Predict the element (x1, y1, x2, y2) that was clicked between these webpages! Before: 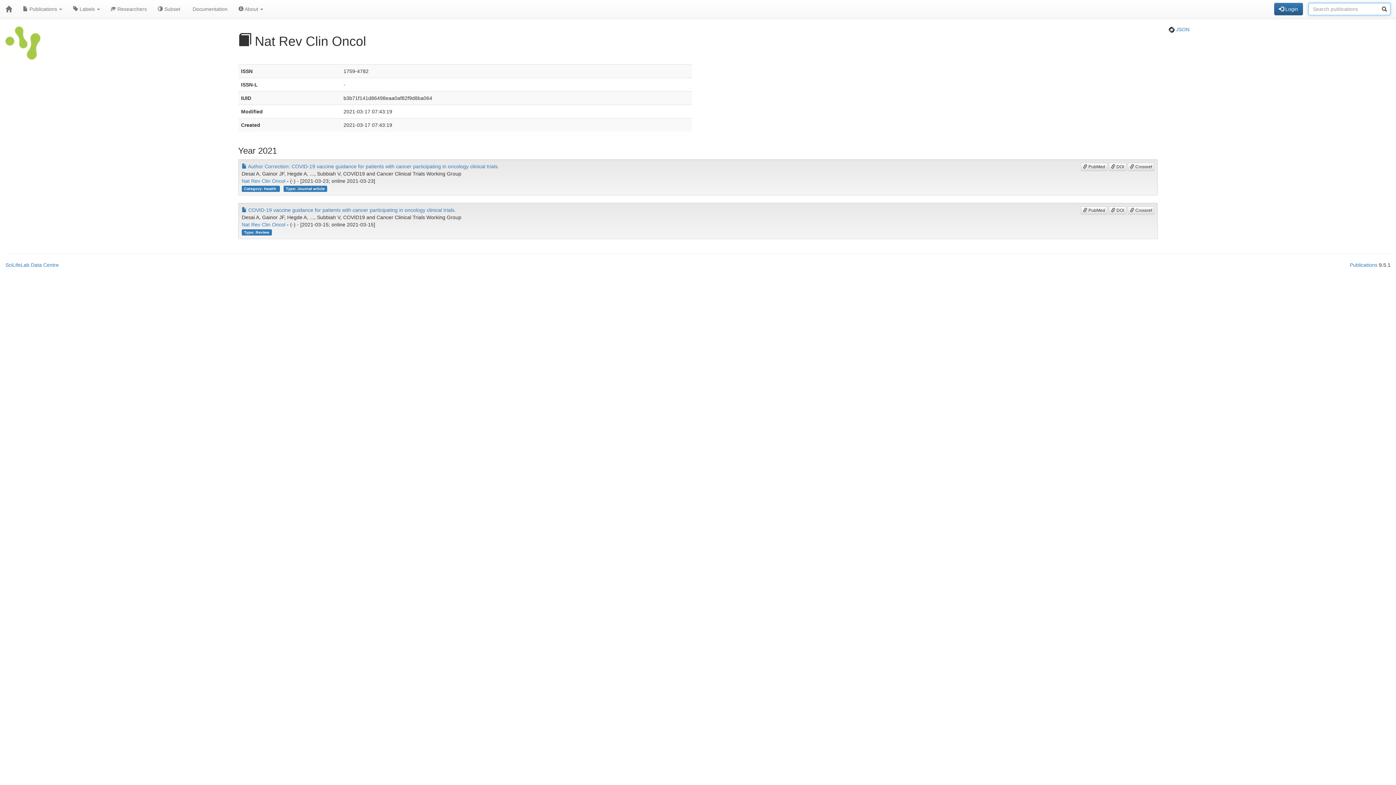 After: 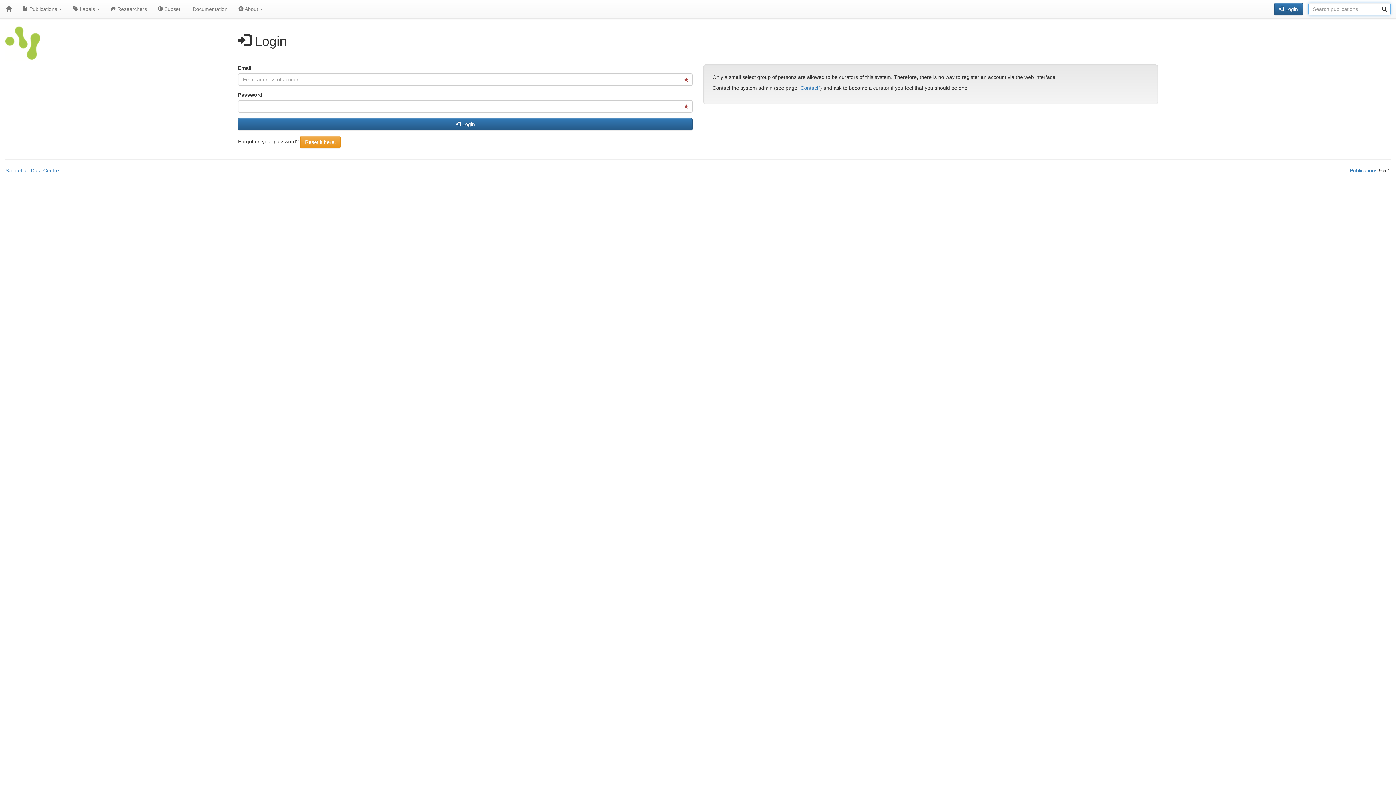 Action: bbox: (1274, 2, 1303, 15) label:  Login